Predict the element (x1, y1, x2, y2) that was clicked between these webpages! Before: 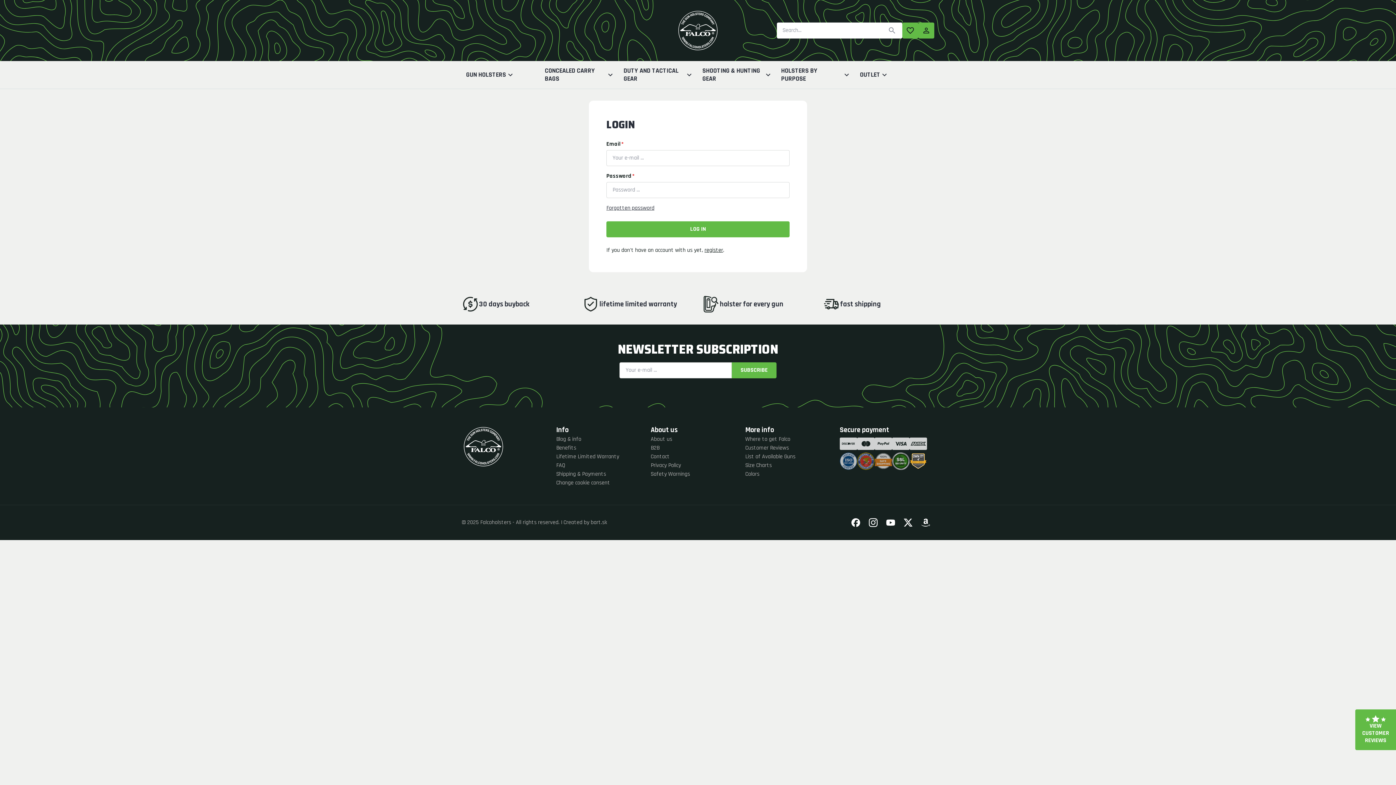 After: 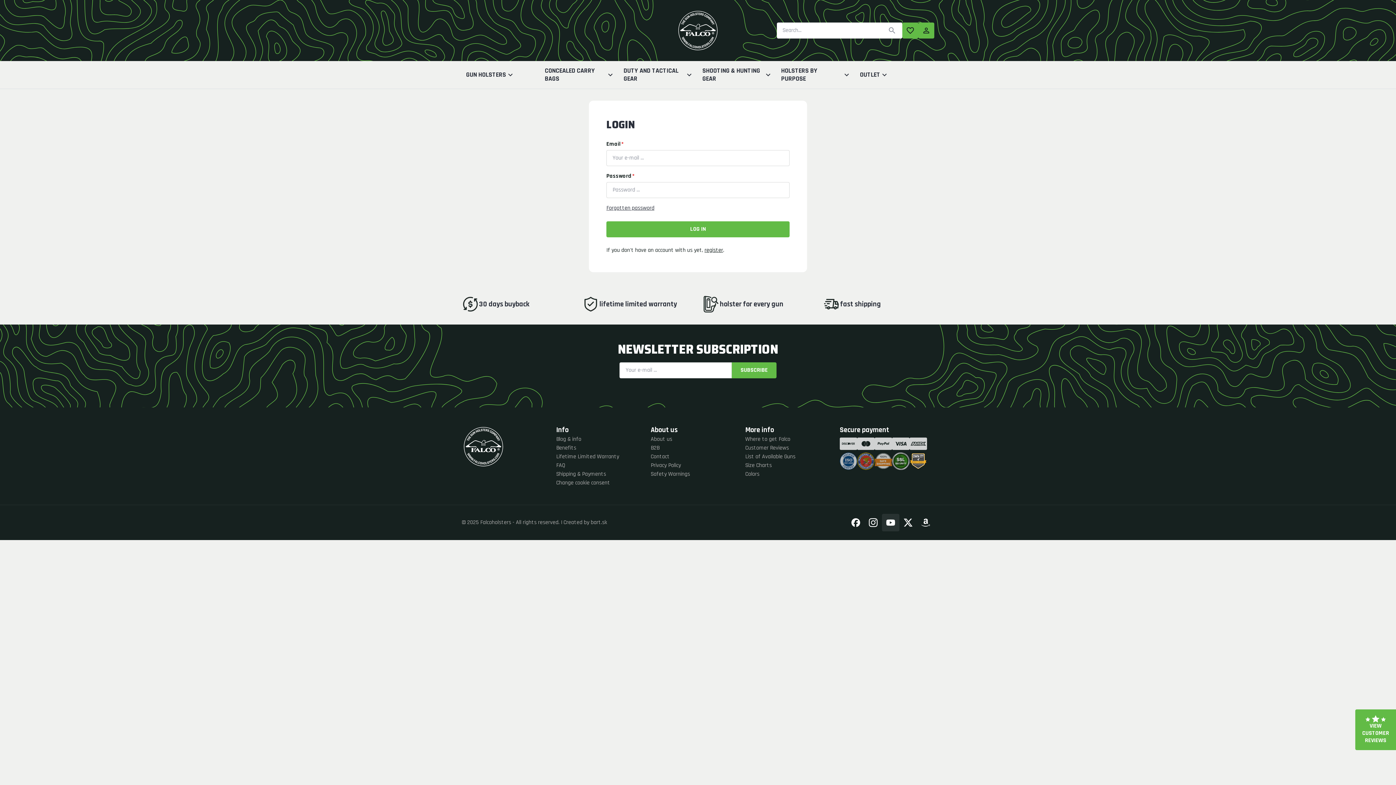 Action: bbox: (882, 514, 899, 531)